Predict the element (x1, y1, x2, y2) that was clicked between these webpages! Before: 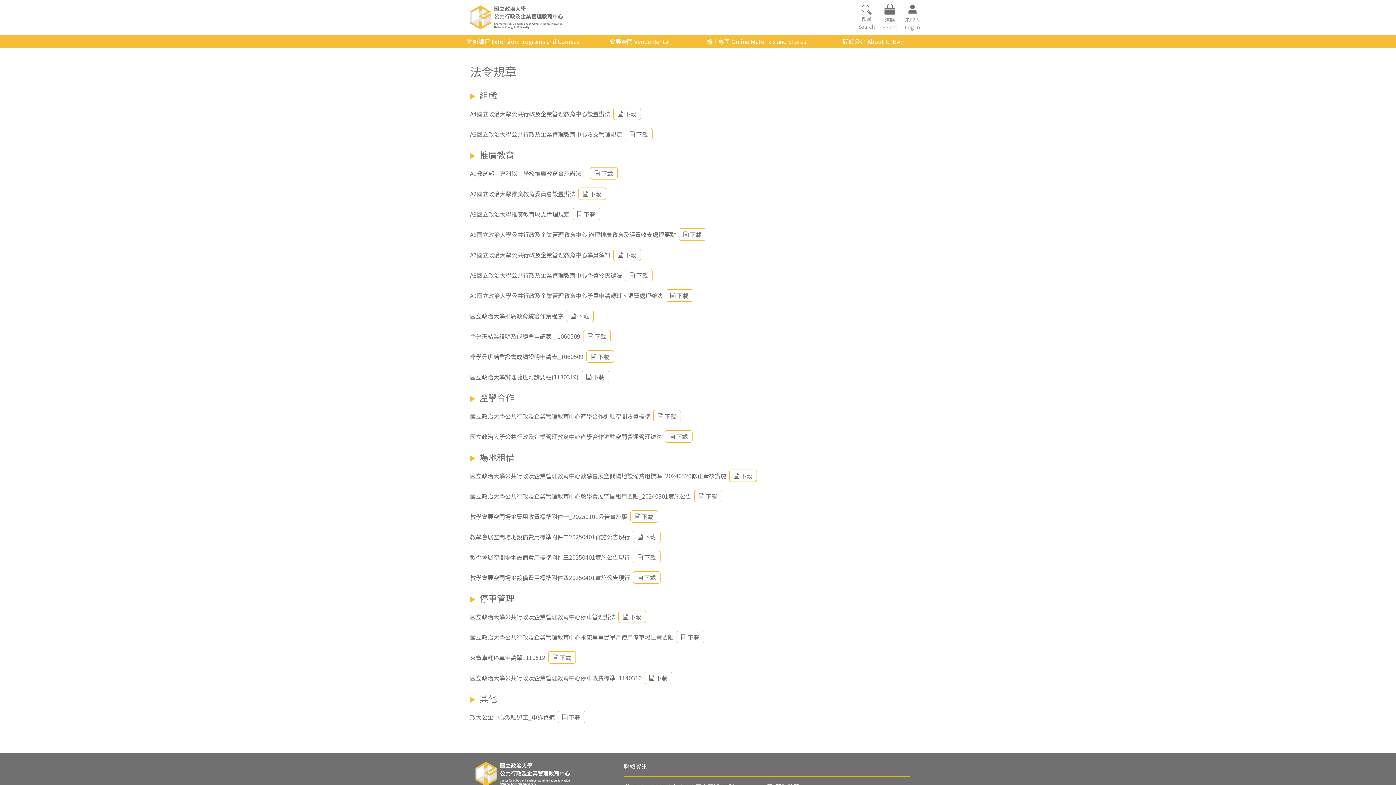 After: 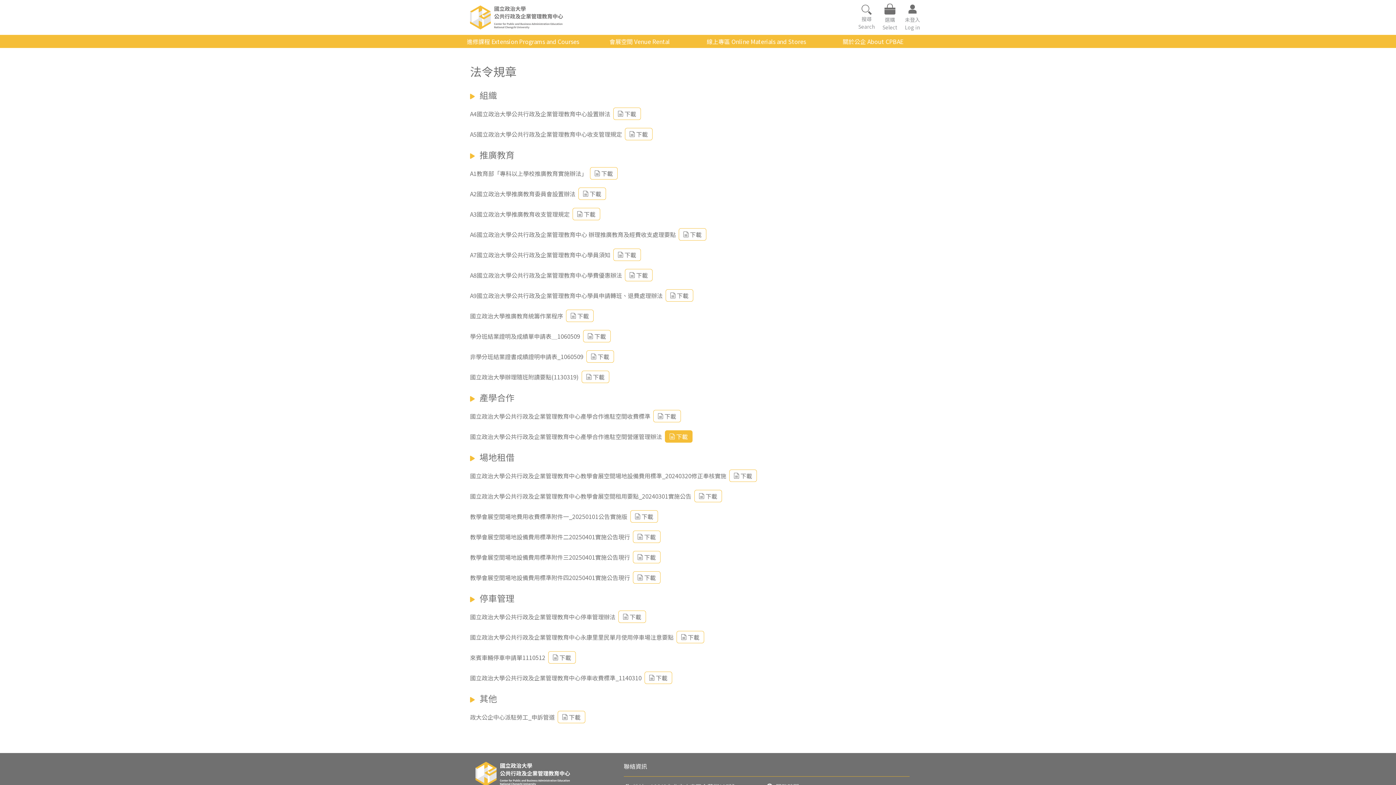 Action: label: 下載 bbox: (665, 430, 692, 442)